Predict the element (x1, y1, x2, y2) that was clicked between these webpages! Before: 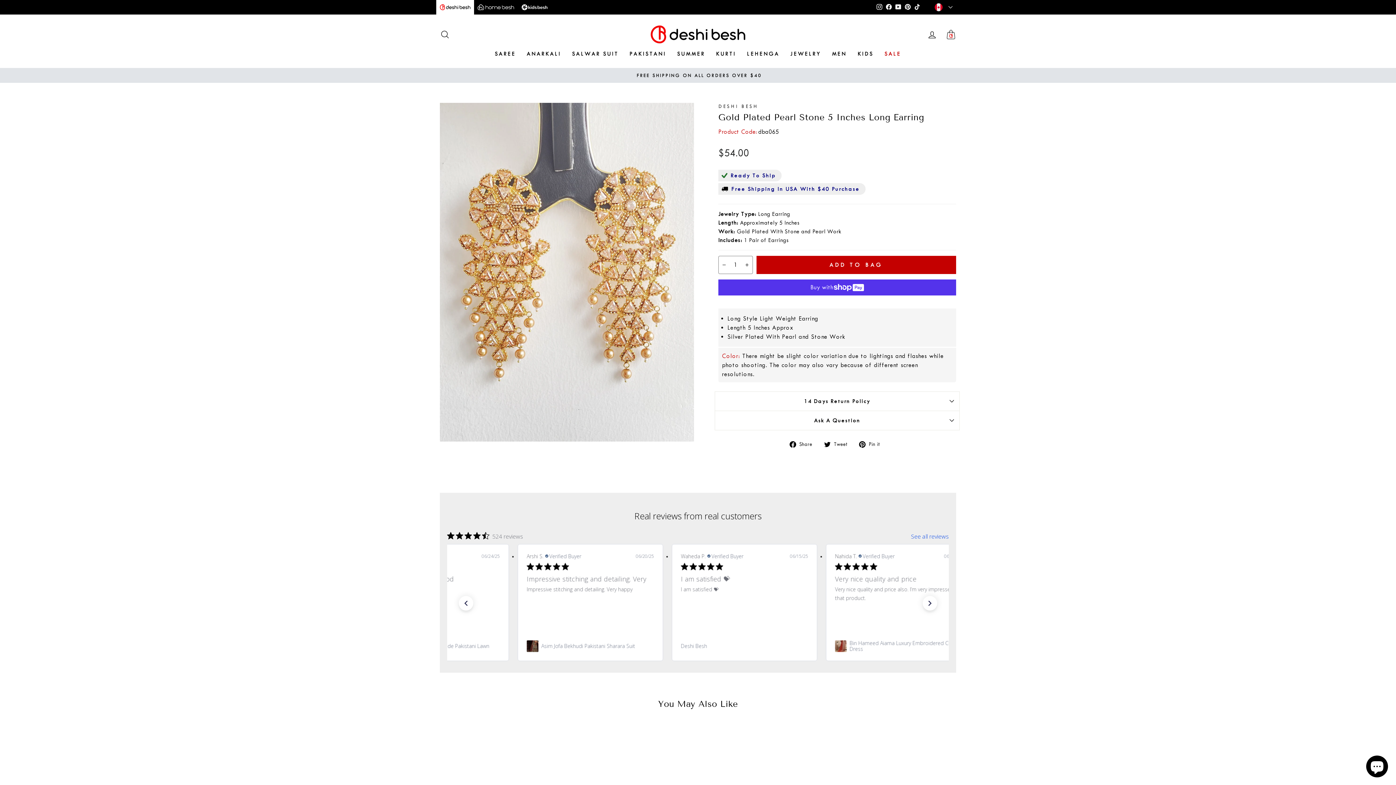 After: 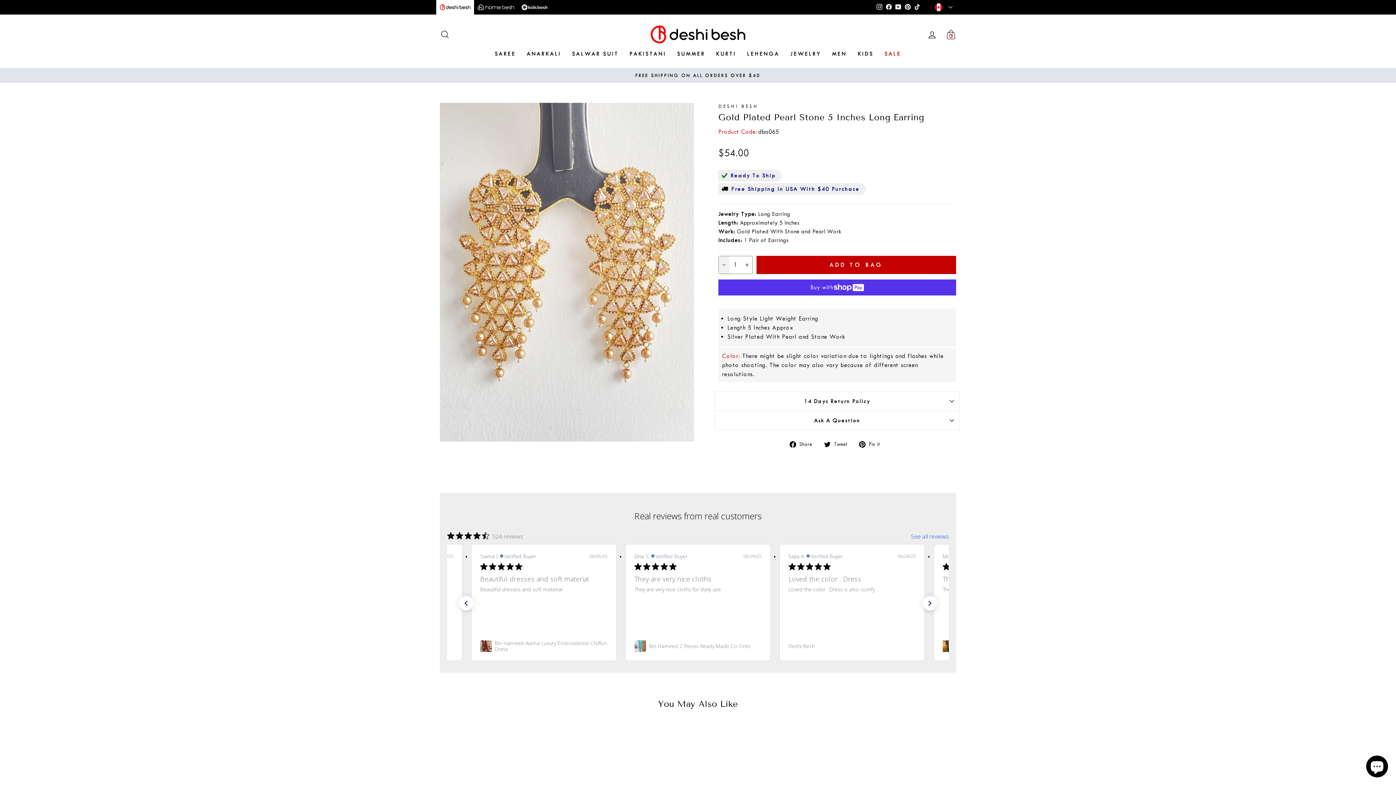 Action: label: Reduce item quantity by one bbox: (718, 256, 729, 273)